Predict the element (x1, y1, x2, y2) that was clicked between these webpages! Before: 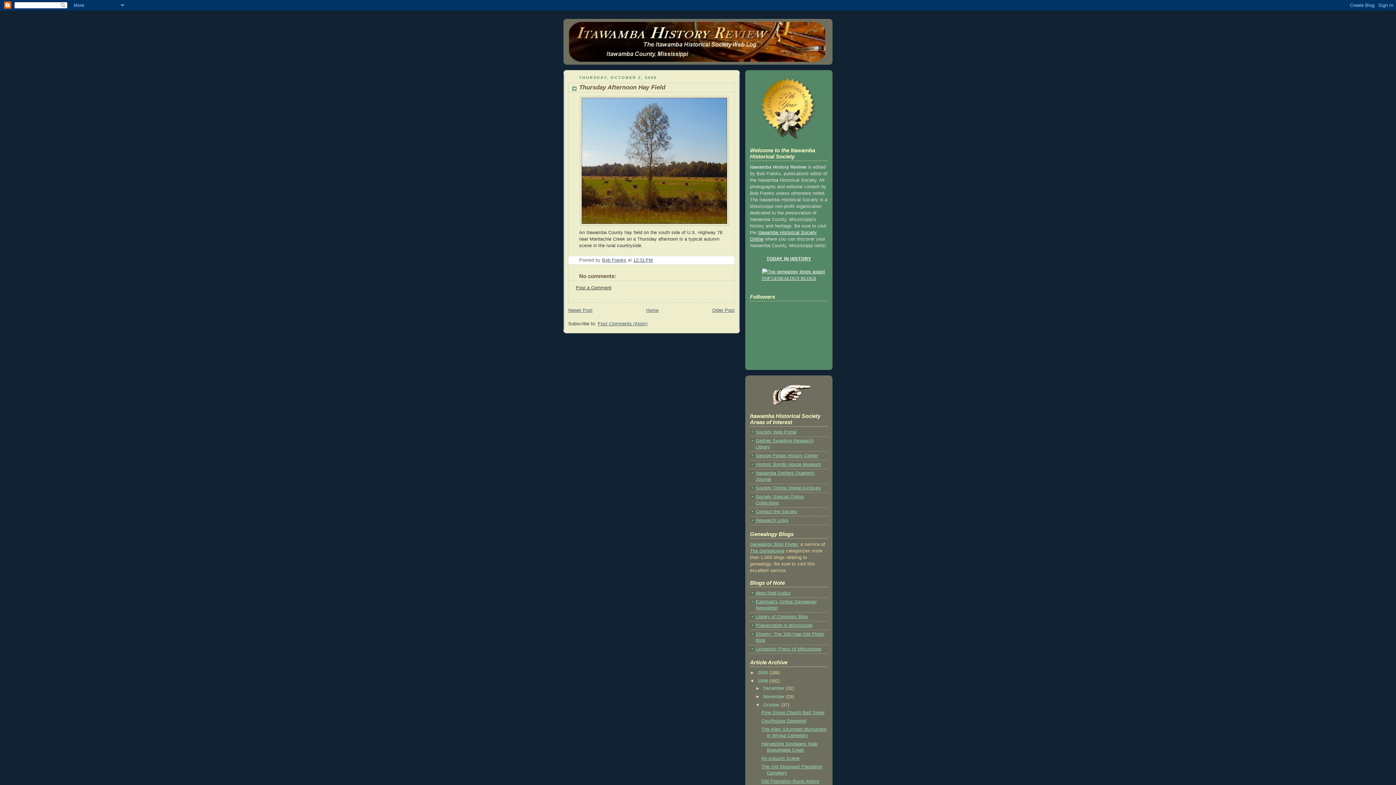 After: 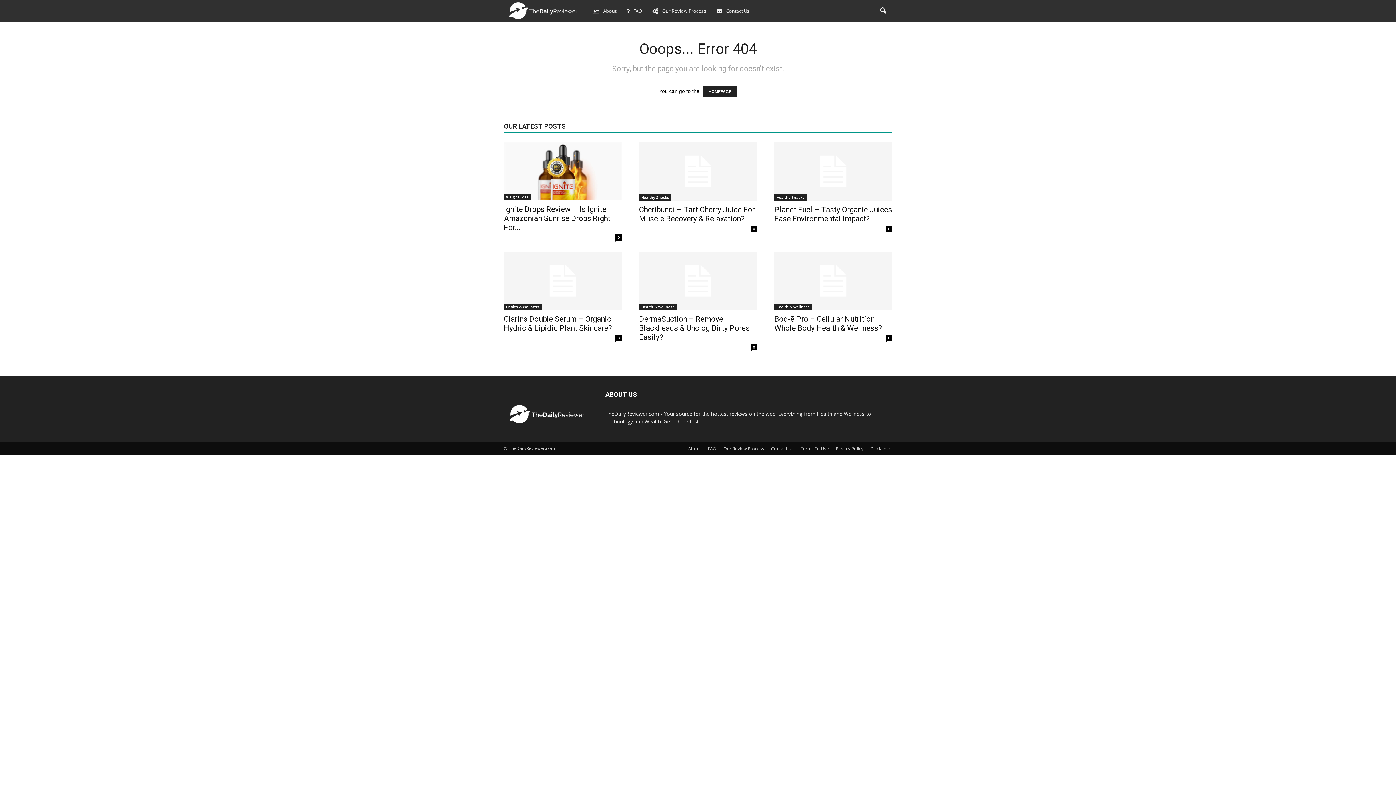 Action: bbox: (753, 269, 825, 274)